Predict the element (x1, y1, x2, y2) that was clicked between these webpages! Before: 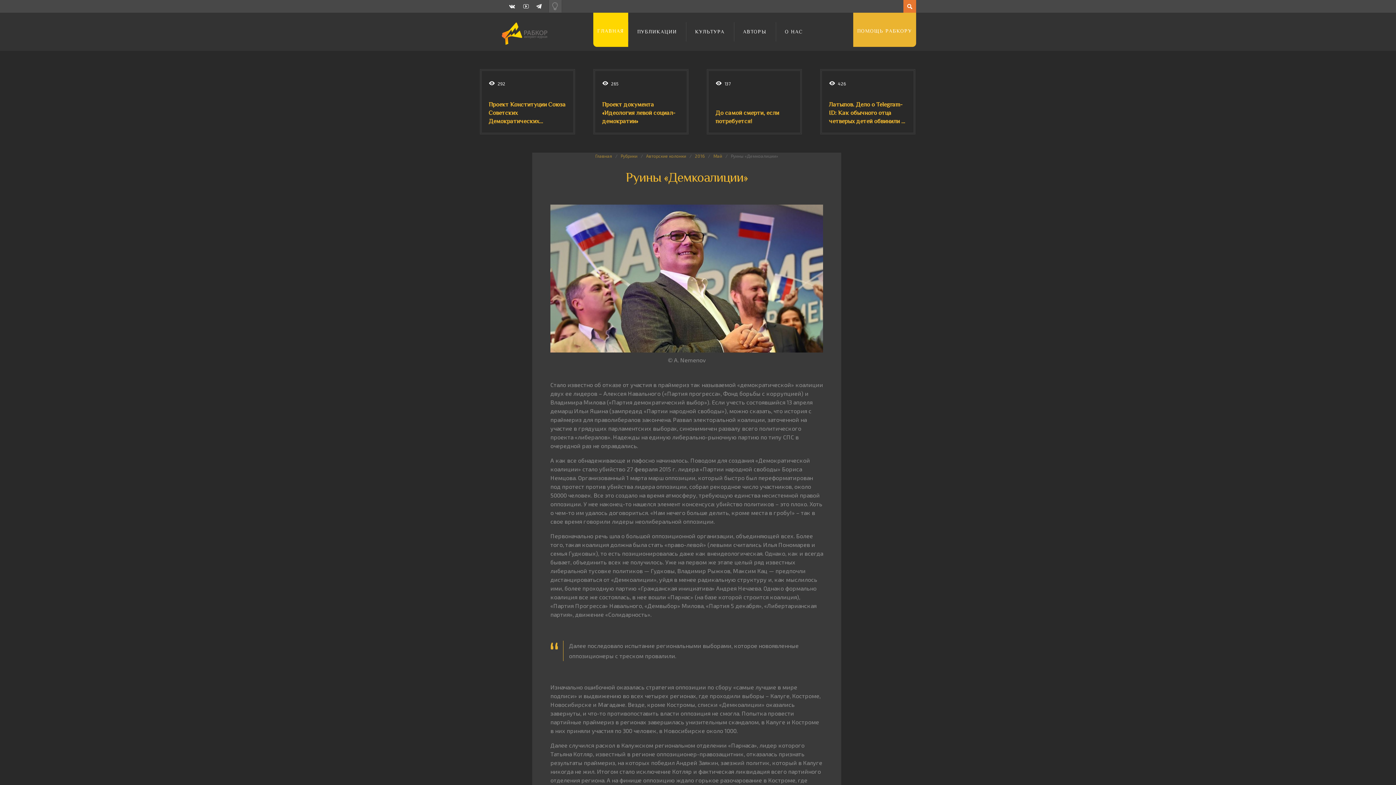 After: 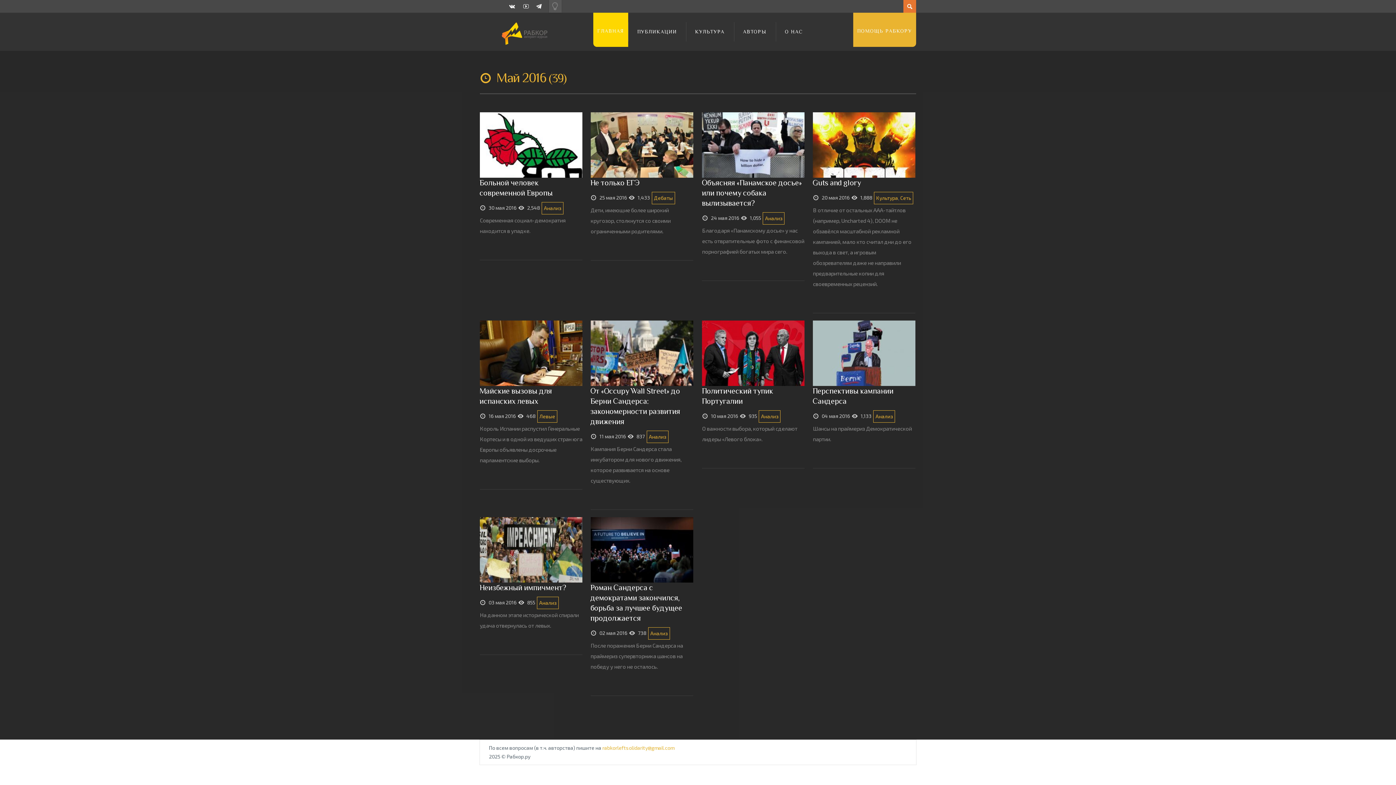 Action: label: Май bbox: (713, 153, 722, 159)